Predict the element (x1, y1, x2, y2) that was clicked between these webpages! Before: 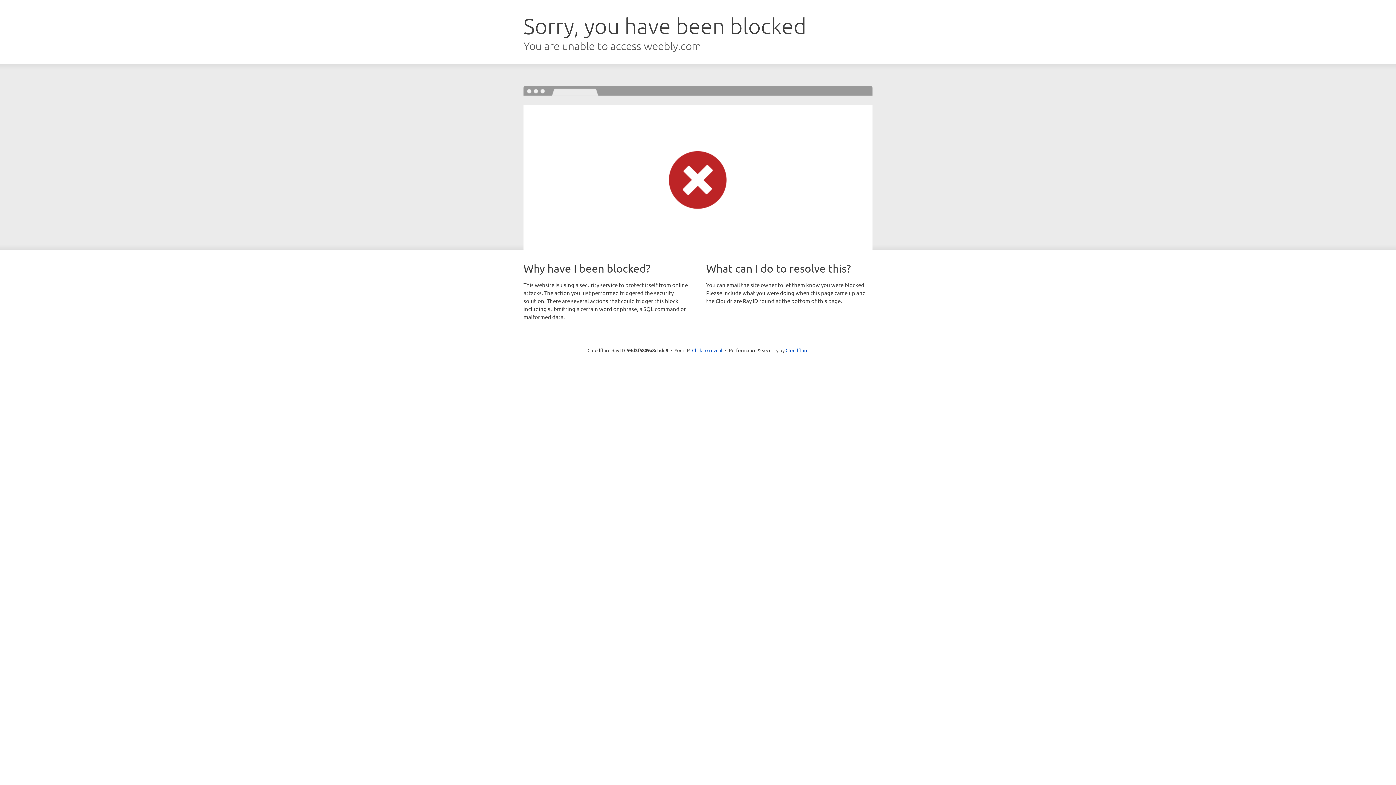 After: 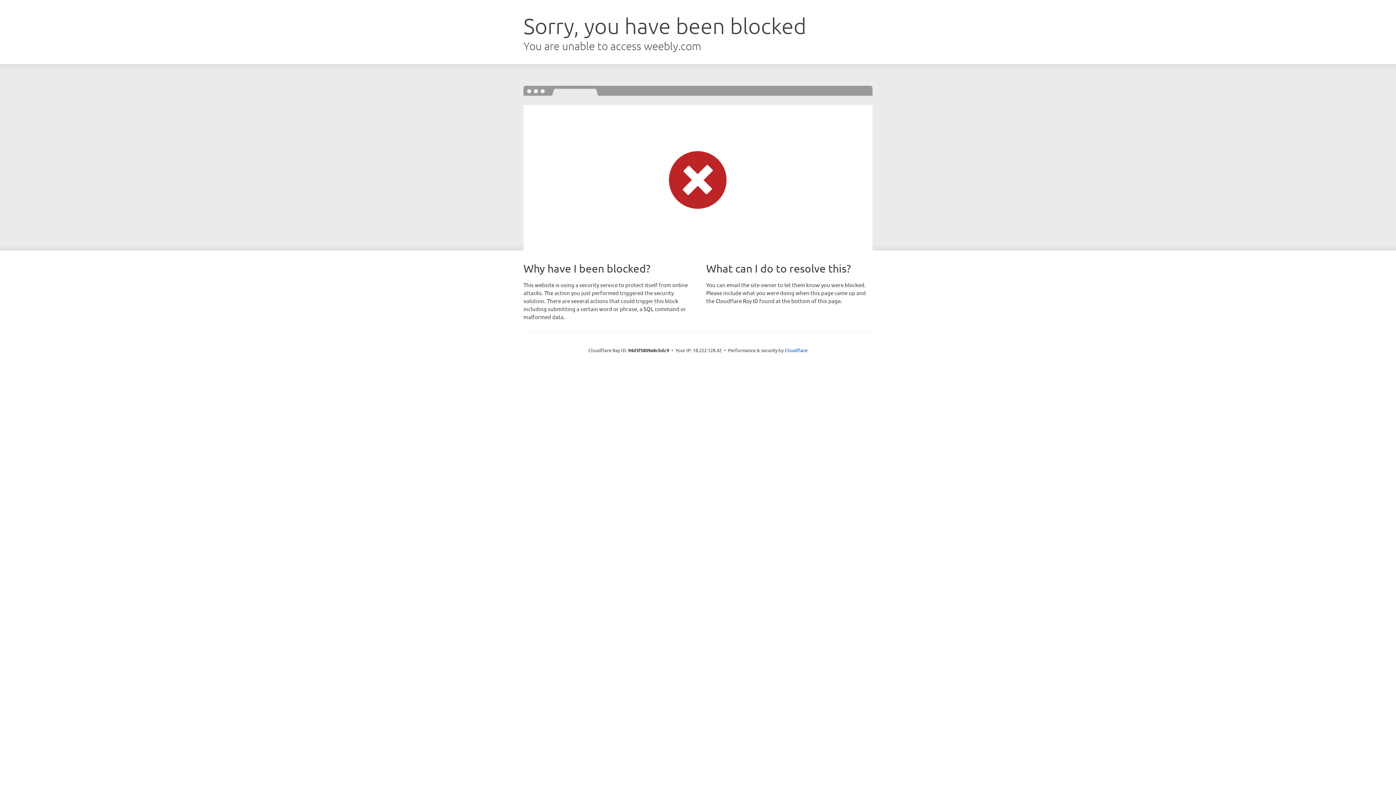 Action: bbox: (692, 346, 722, 353) label: Click to reveal